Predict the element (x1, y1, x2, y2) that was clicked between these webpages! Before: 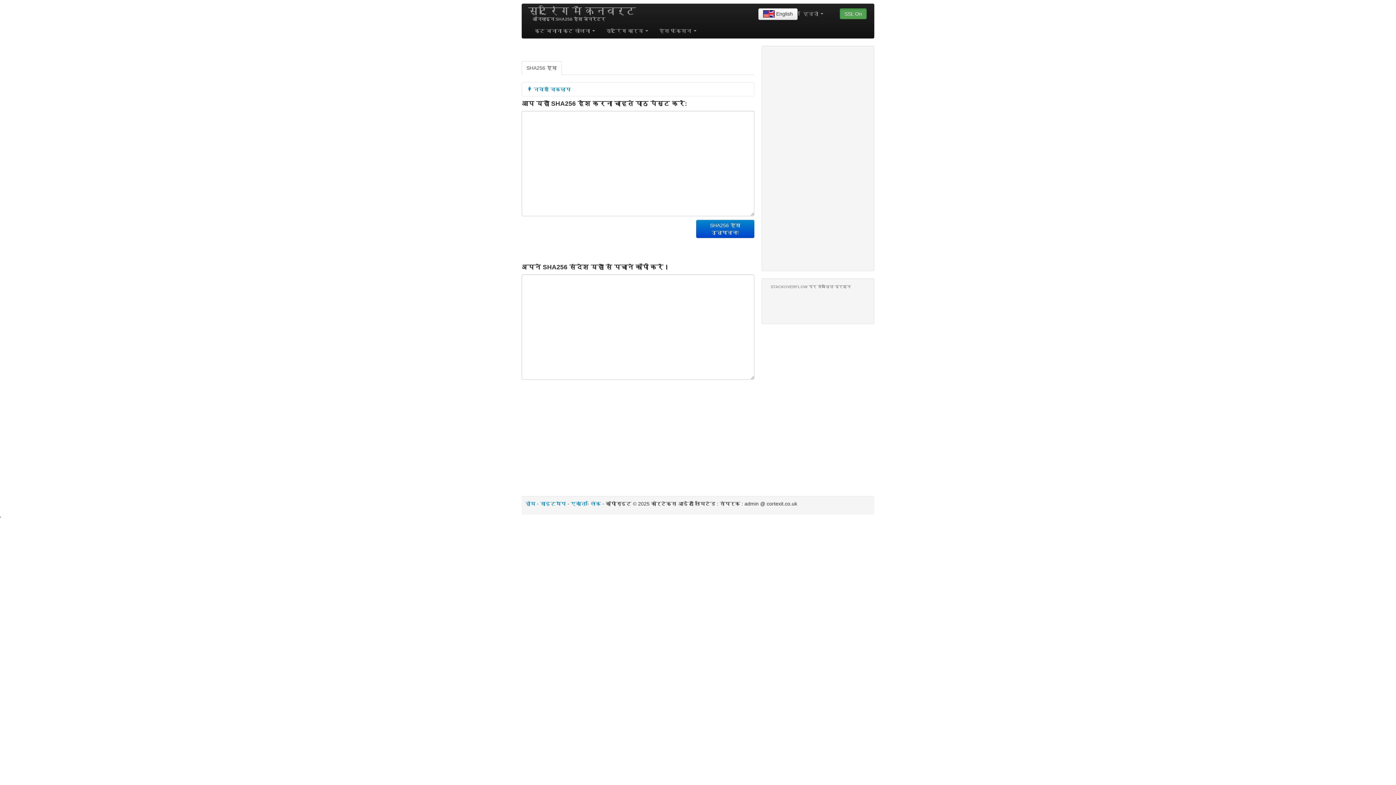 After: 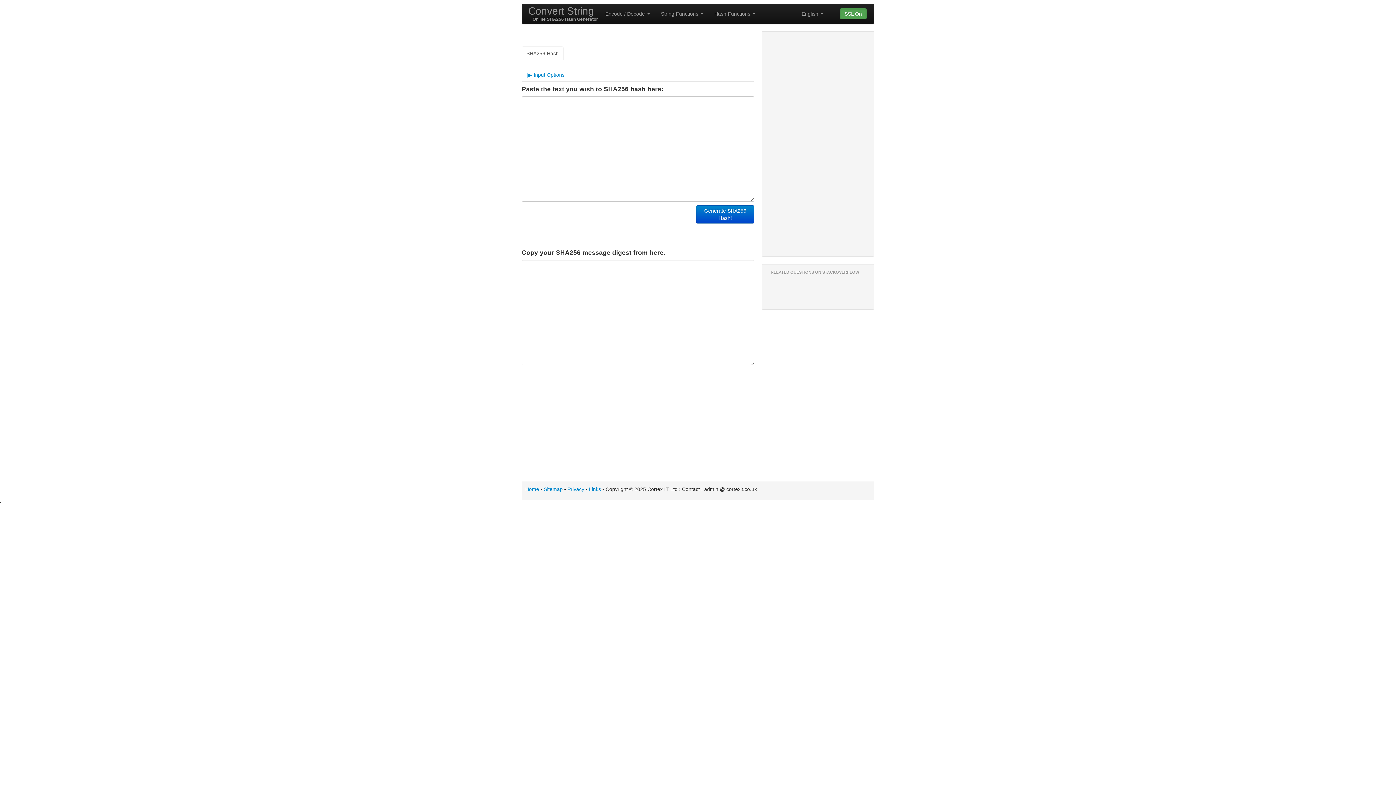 Action: bbox: (758, 8, 797, 20) label:  English